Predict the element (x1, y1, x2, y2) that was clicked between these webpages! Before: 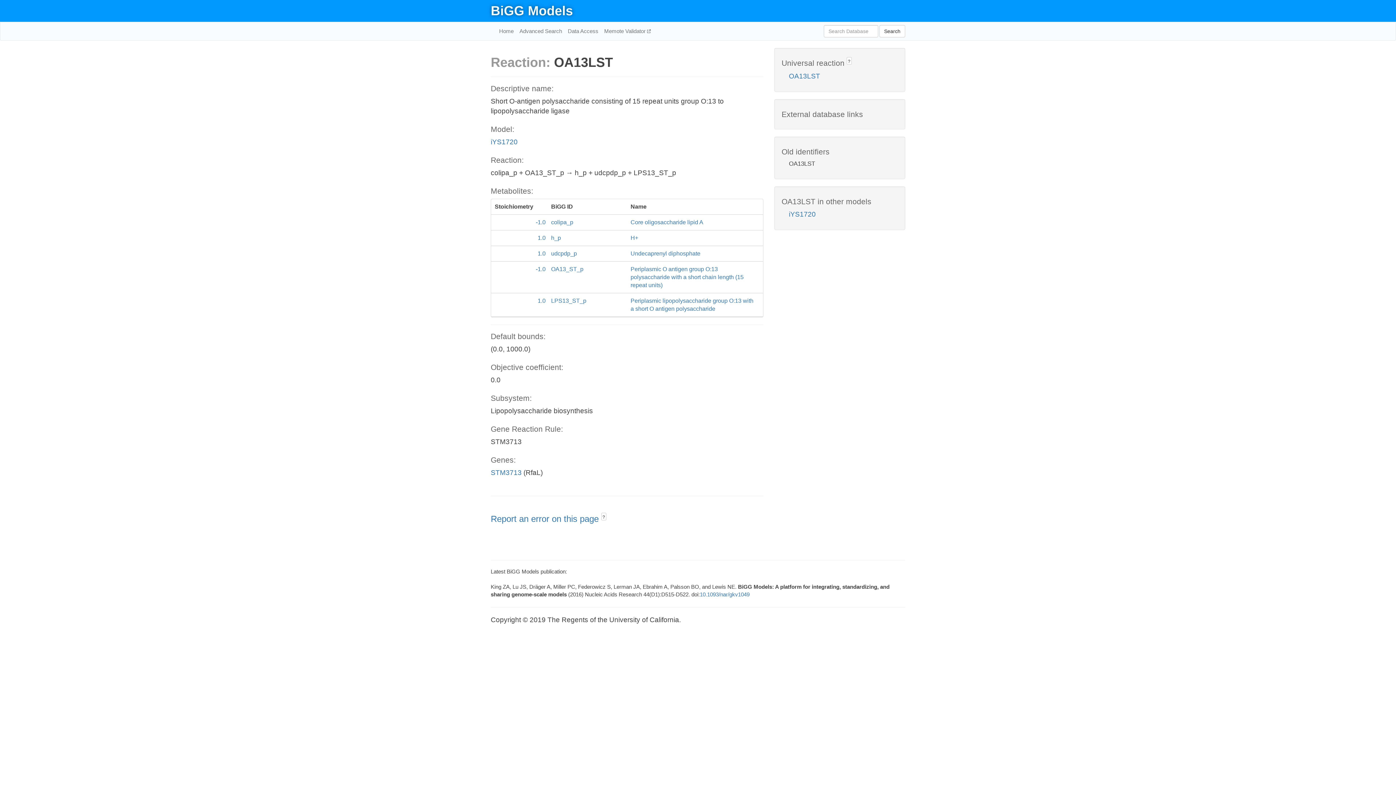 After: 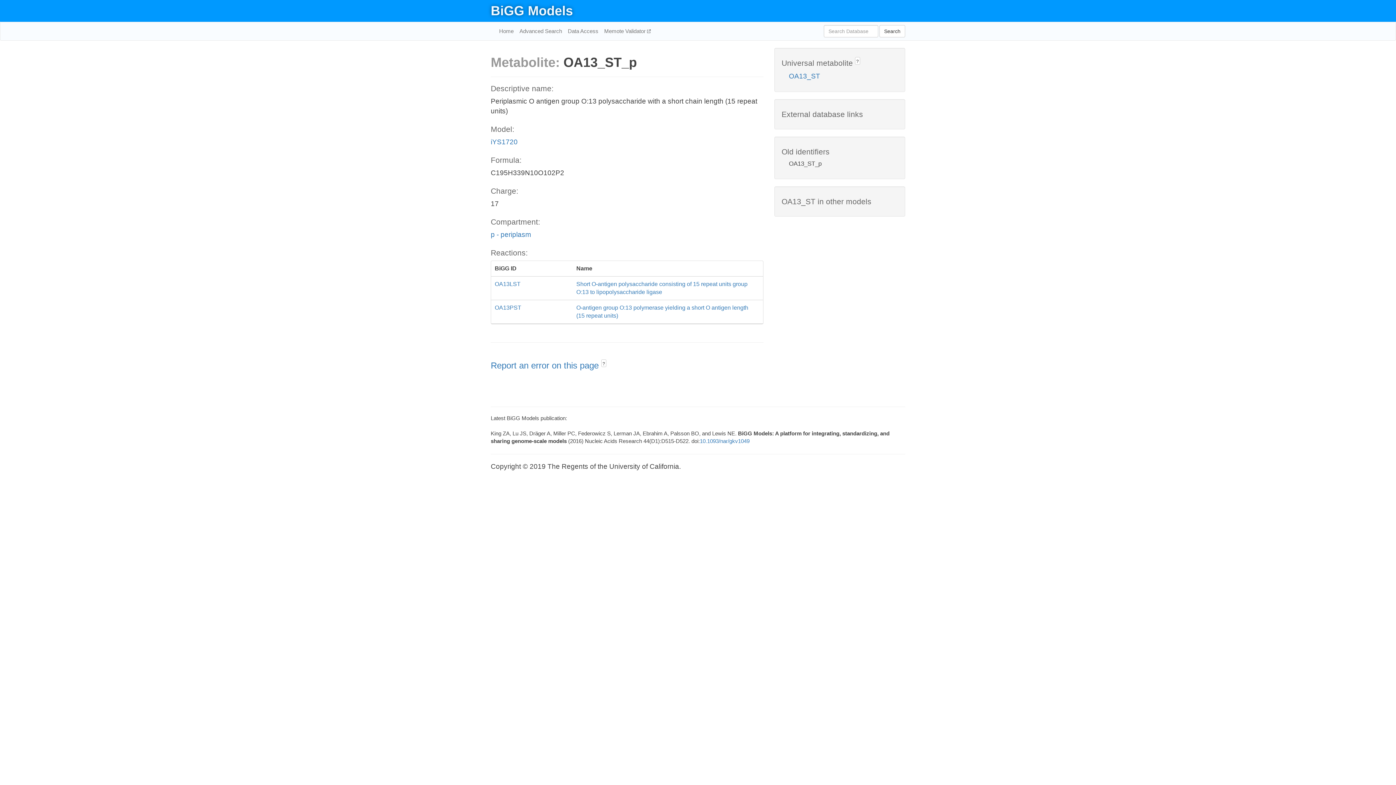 Action: bbox: (491, 261, 763, 293) label: -1.0
OA13_ST_p
Periplasmic O antigen group O:13 polysaccharide with a short chain length (15 repeat units)